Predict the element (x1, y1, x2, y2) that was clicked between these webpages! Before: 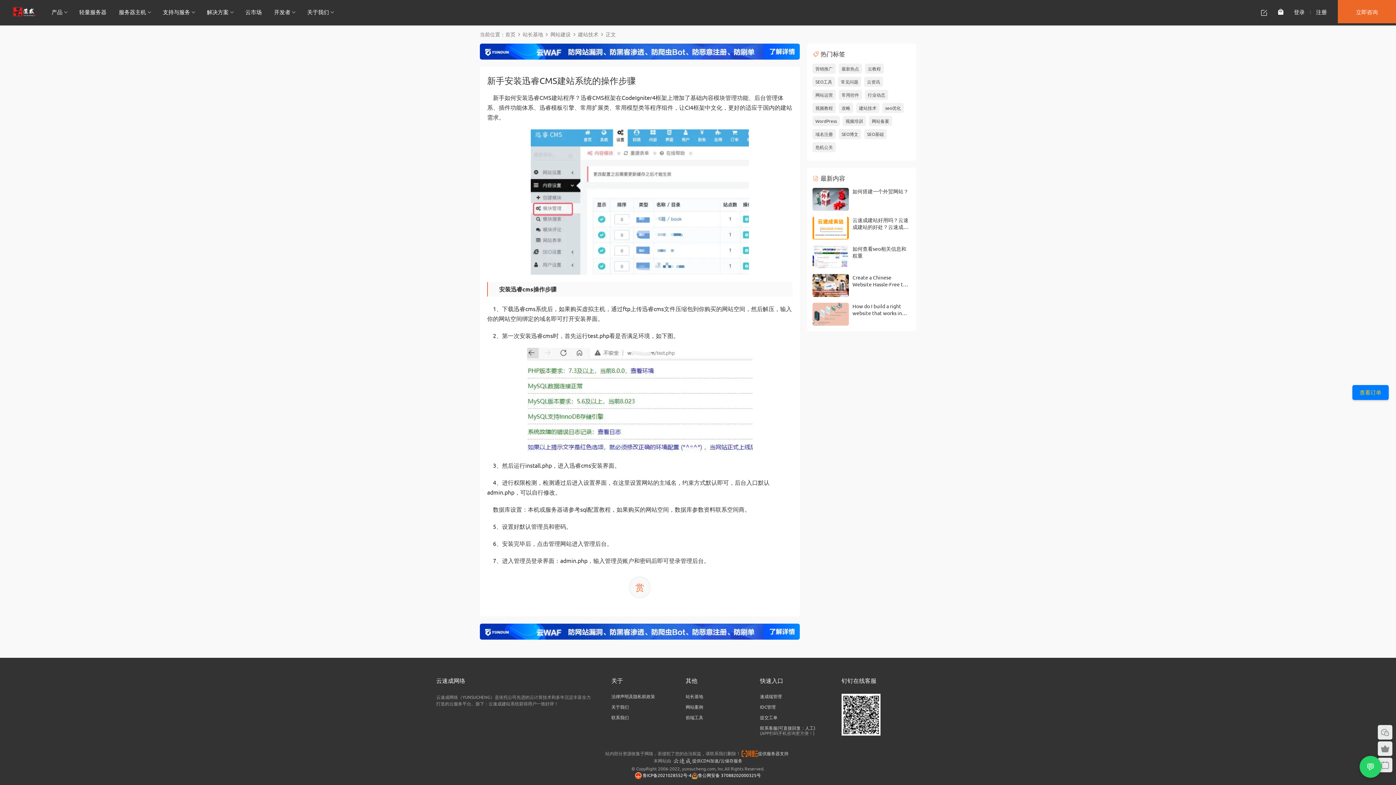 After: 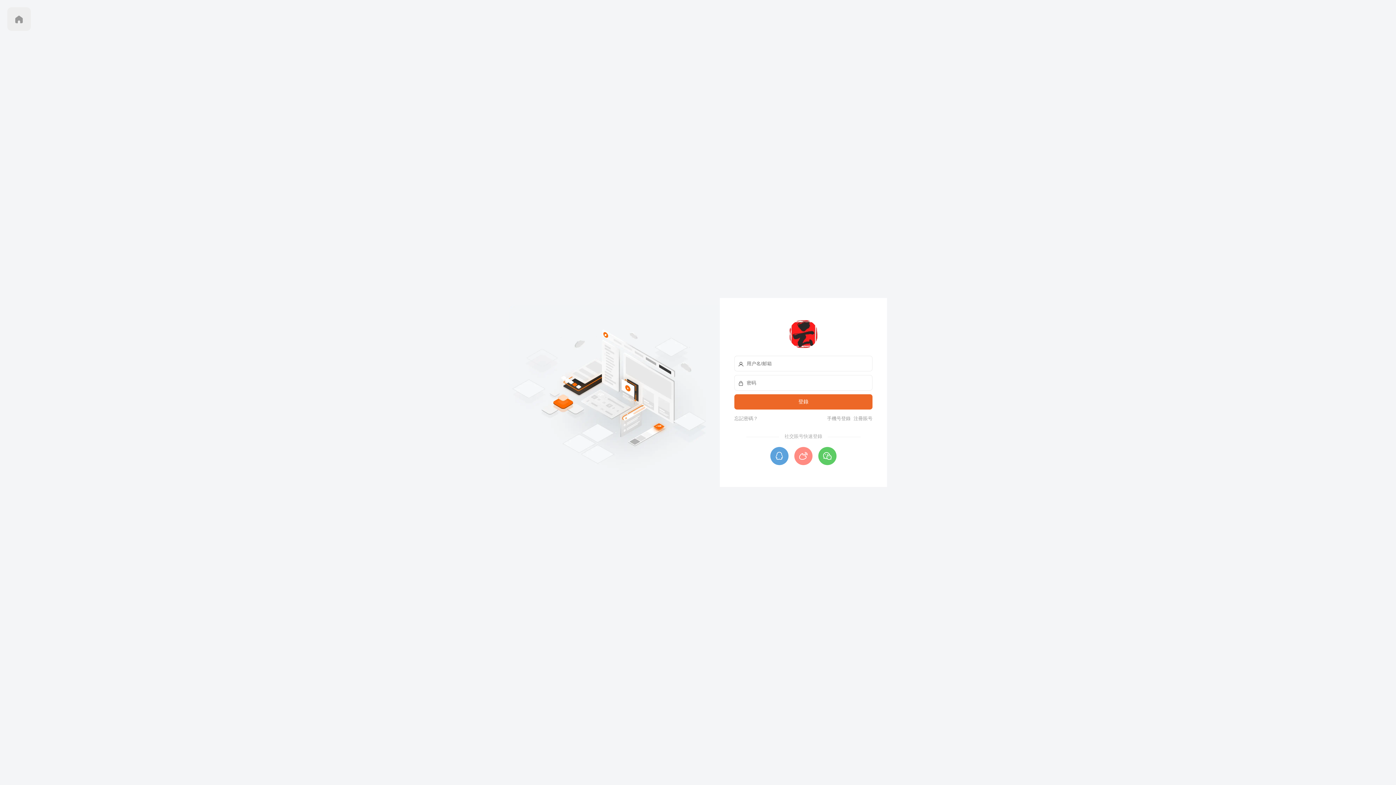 Action: bbox: (1260, 5, 1268, 20)